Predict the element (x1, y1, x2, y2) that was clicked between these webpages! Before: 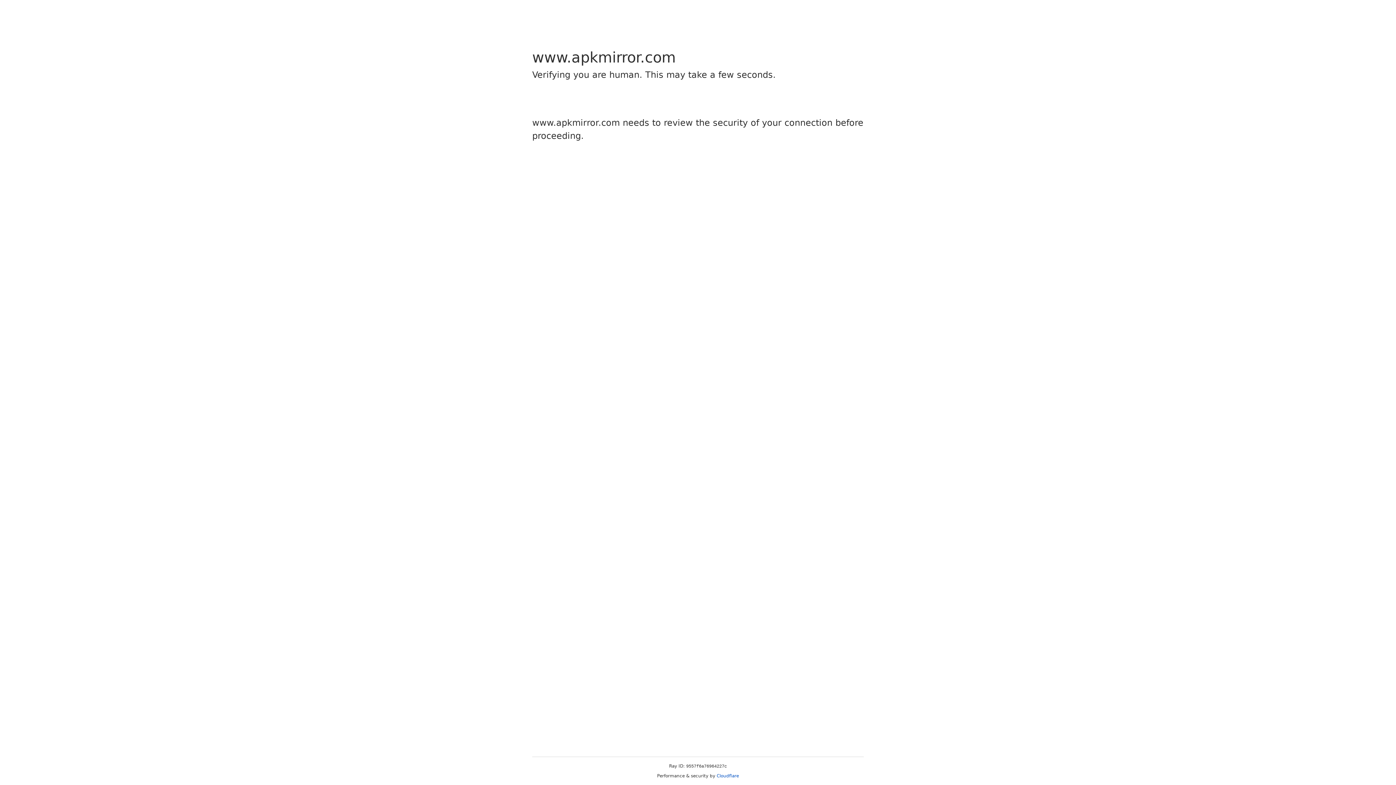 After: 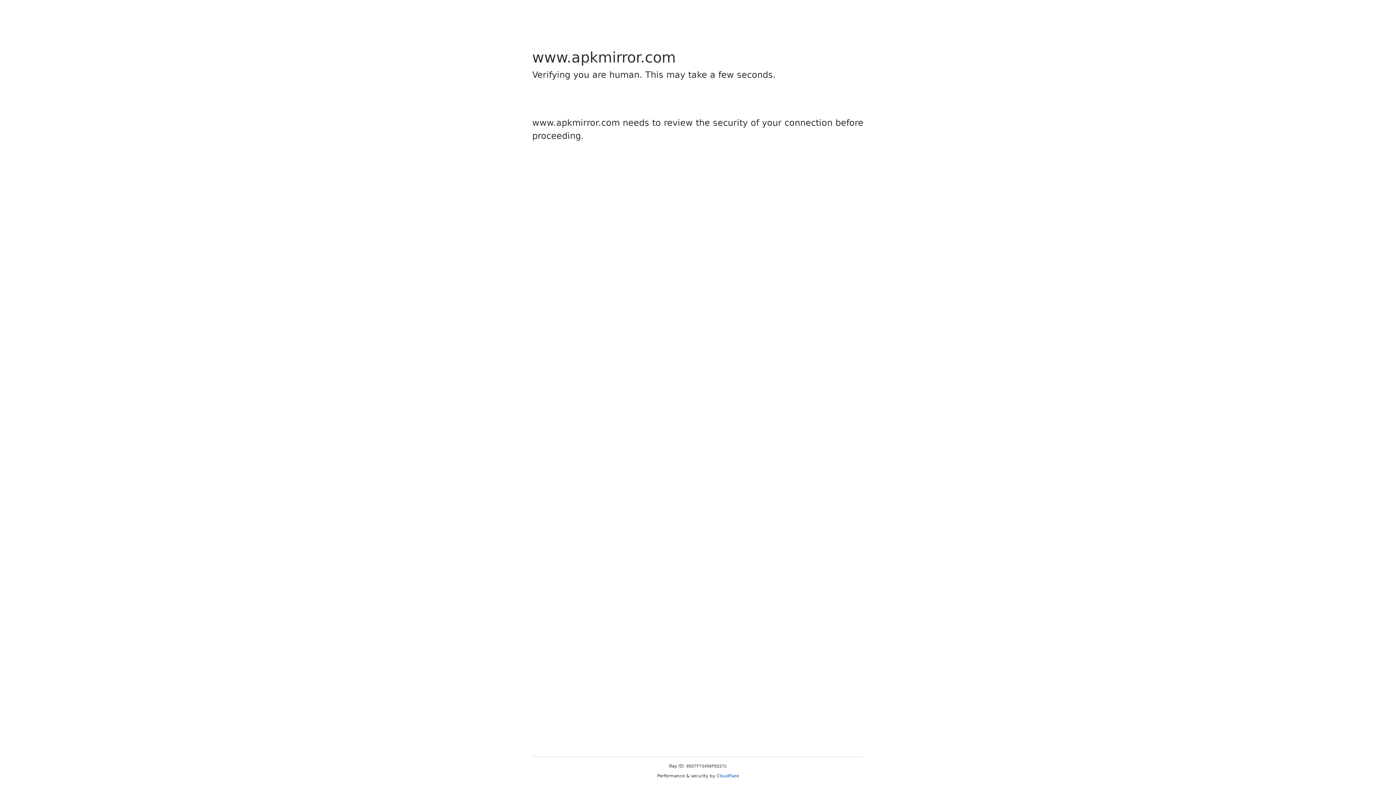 Action: label: Cloudflare bbox: (716, 773, 739, 778)